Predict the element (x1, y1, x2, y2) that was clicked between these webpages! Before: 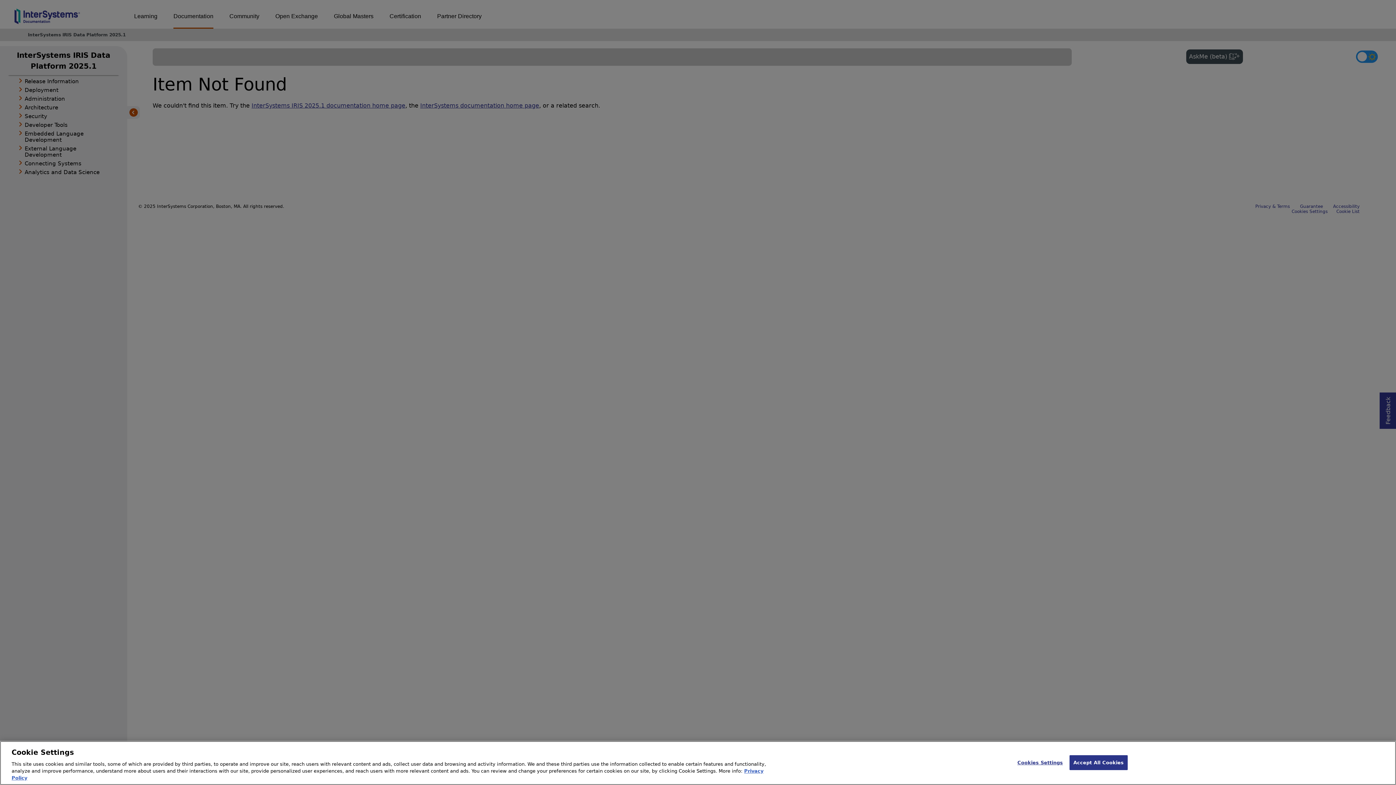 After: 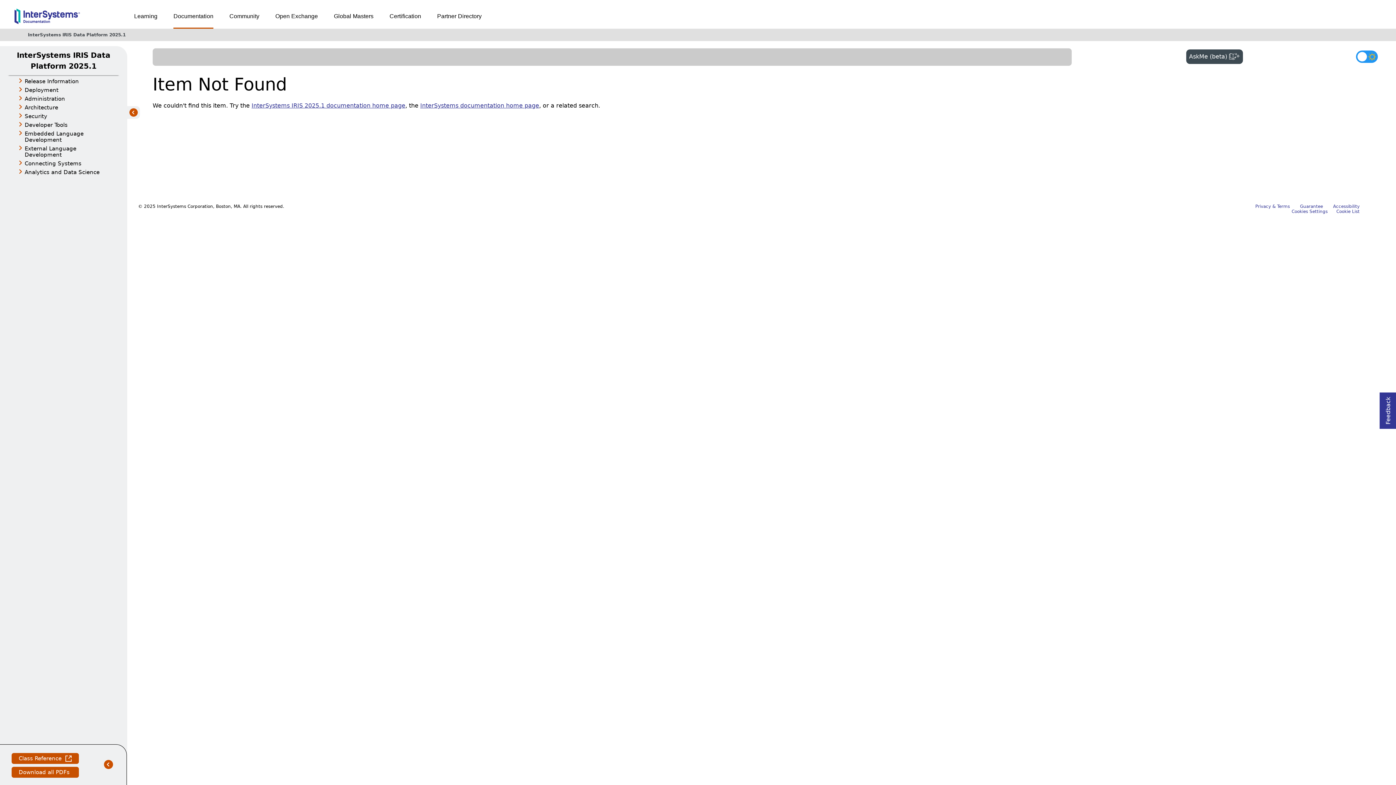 Action: bbox: (1069, 755, 1128, 770) label: Accept All Cookies